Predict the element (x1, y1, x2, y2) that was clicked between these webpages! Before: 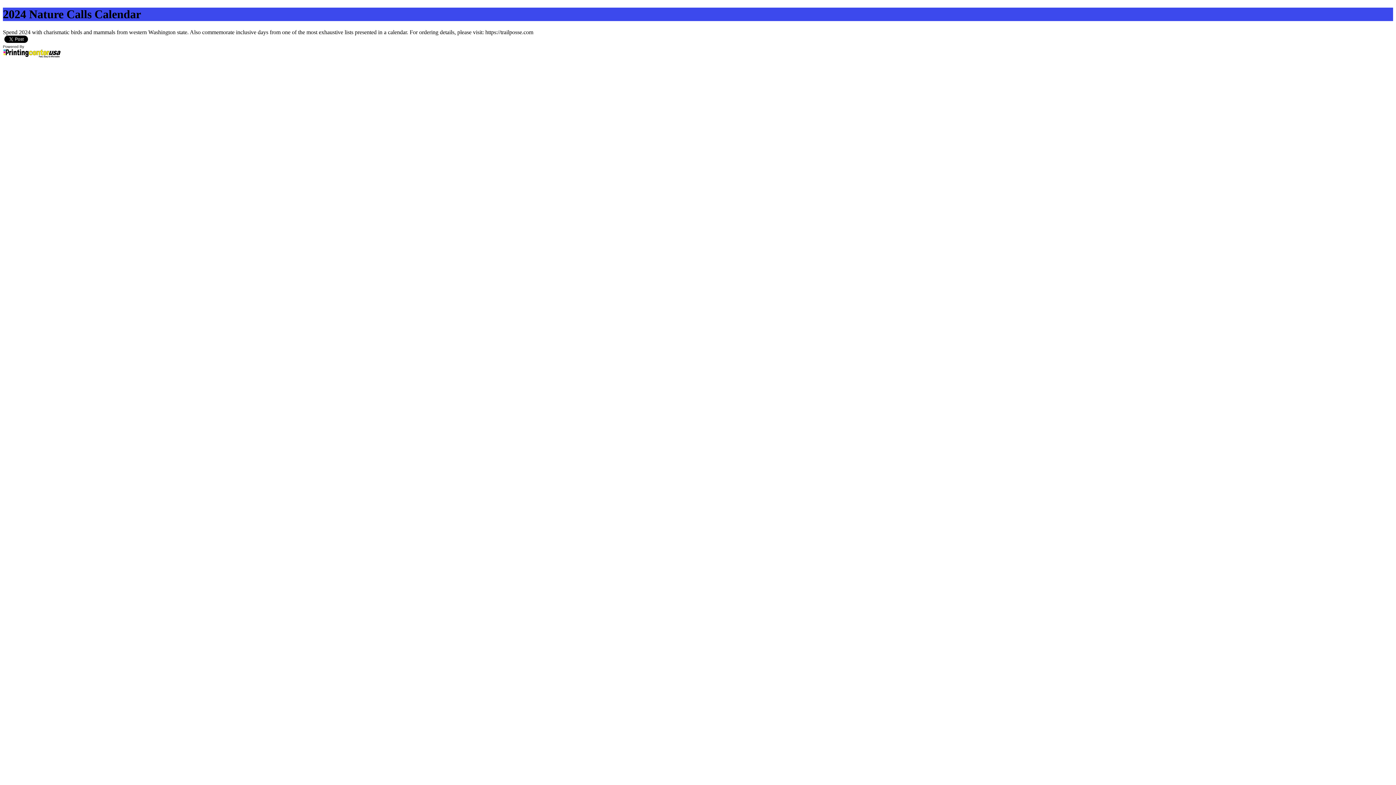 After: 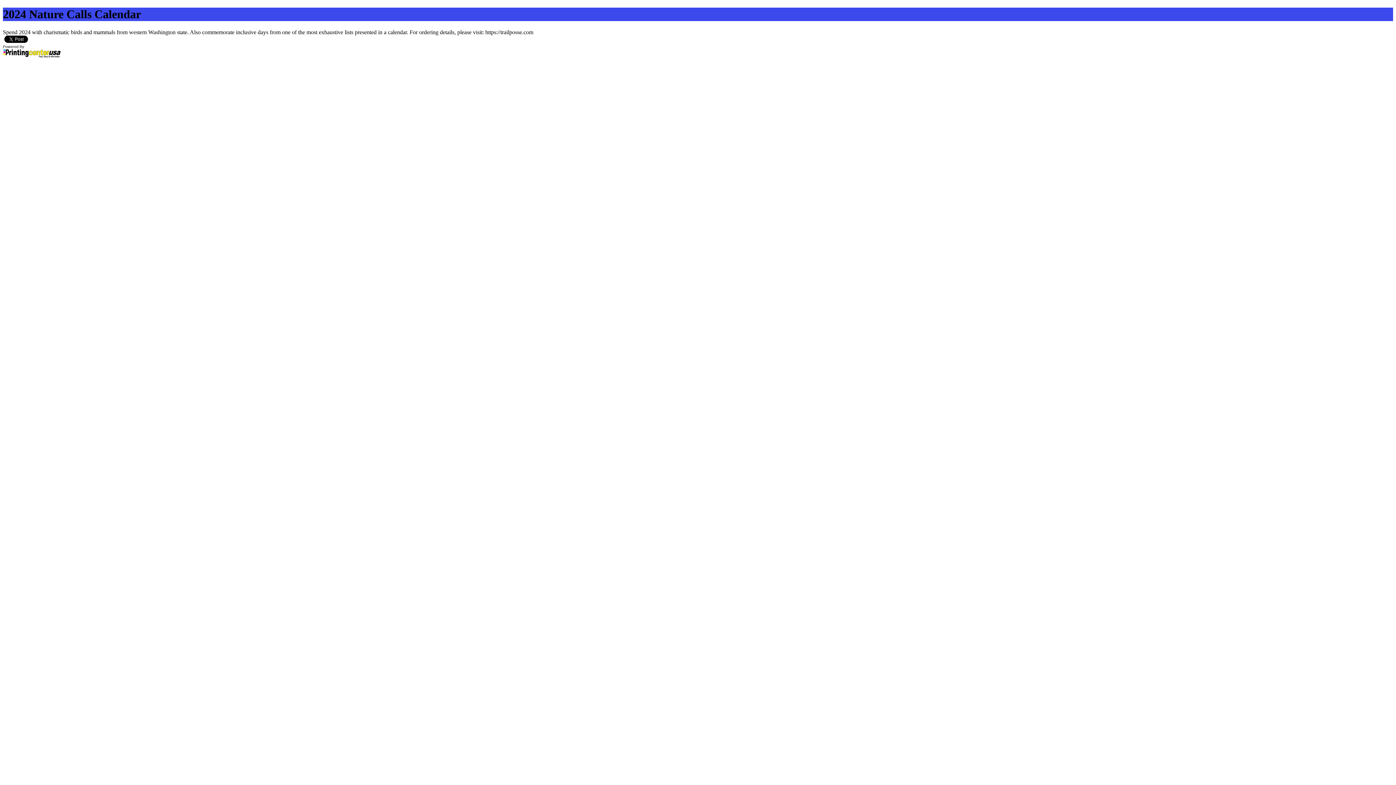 Action: label: Powered By bbox: (2, 53, 61, 59)